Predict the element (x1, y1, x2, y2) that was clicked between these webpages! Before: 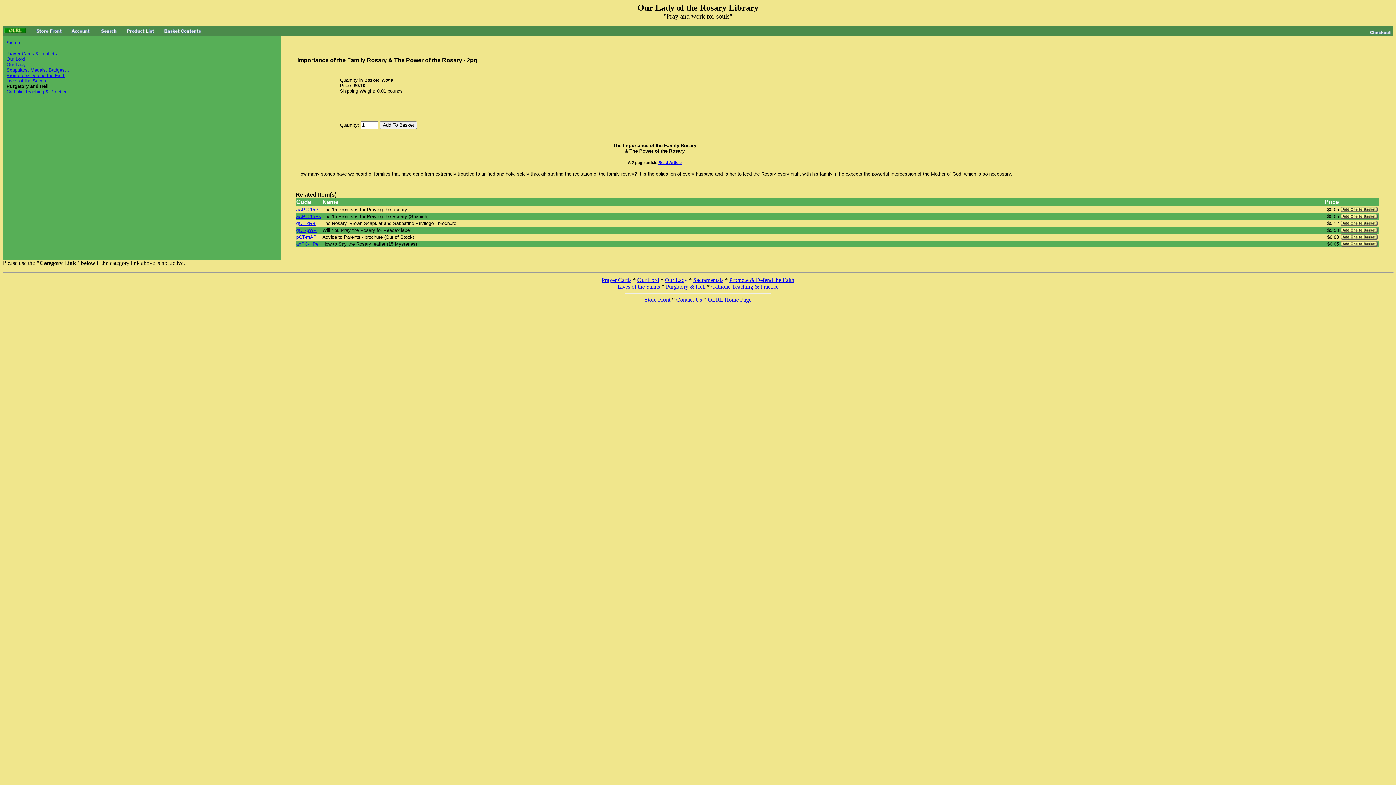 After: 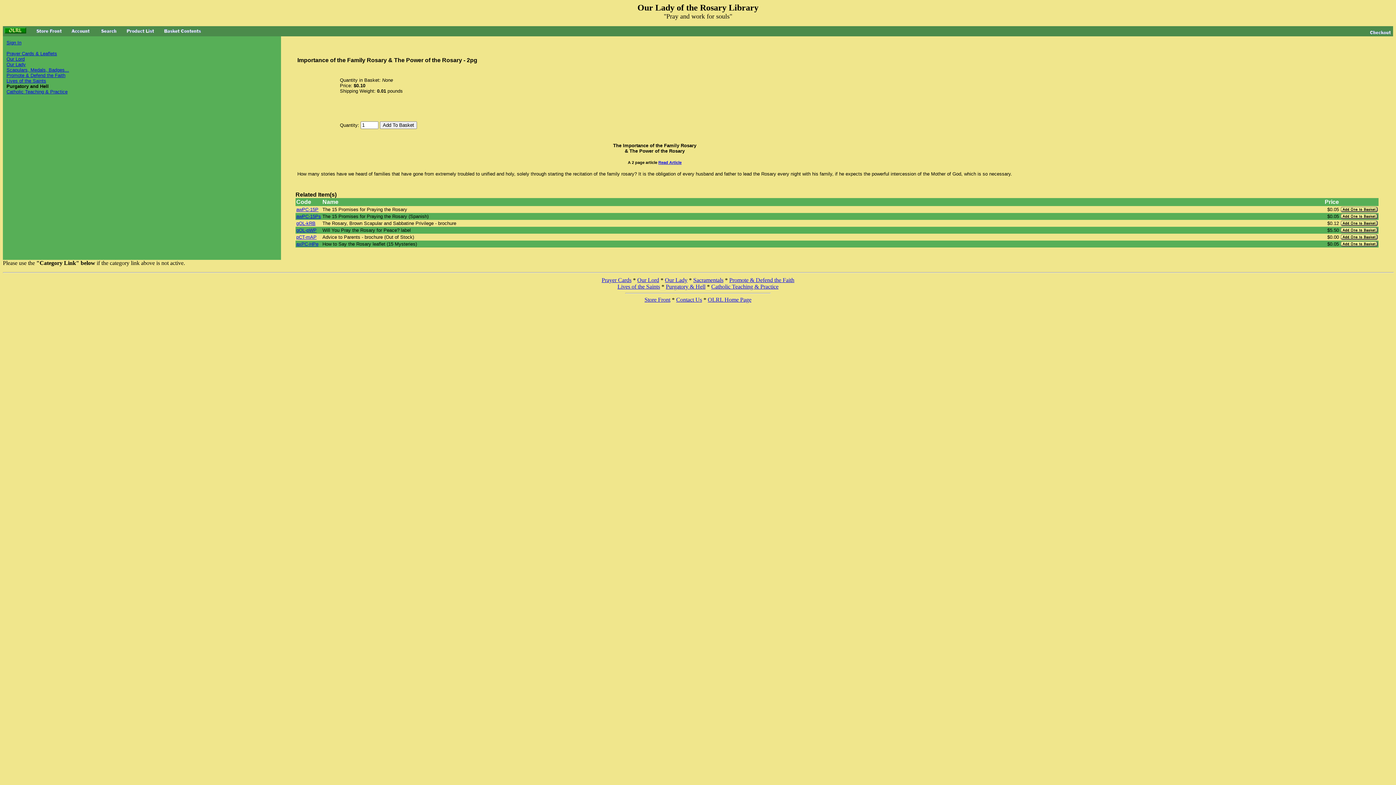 Action: label: OLRL Home Page bbox: (708, 296, 751, 302)